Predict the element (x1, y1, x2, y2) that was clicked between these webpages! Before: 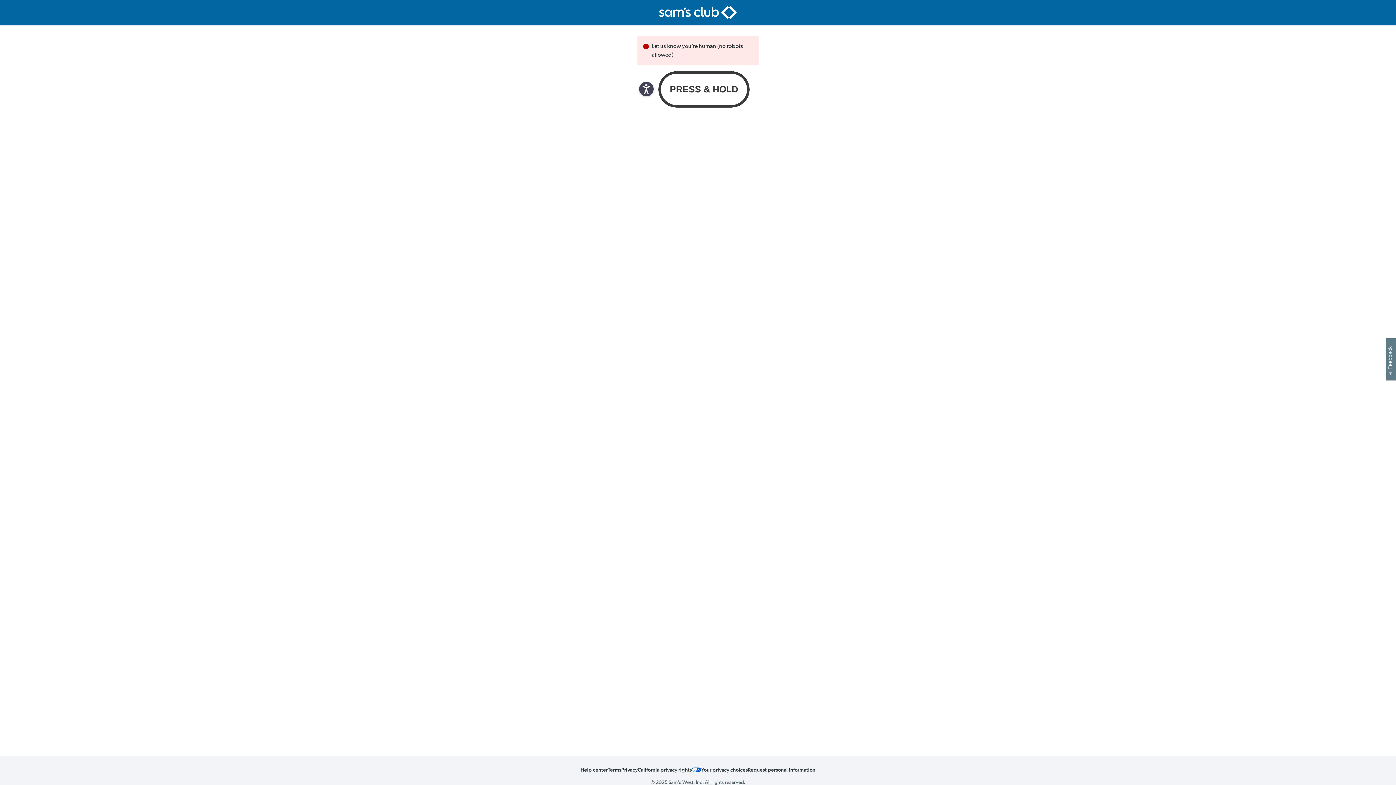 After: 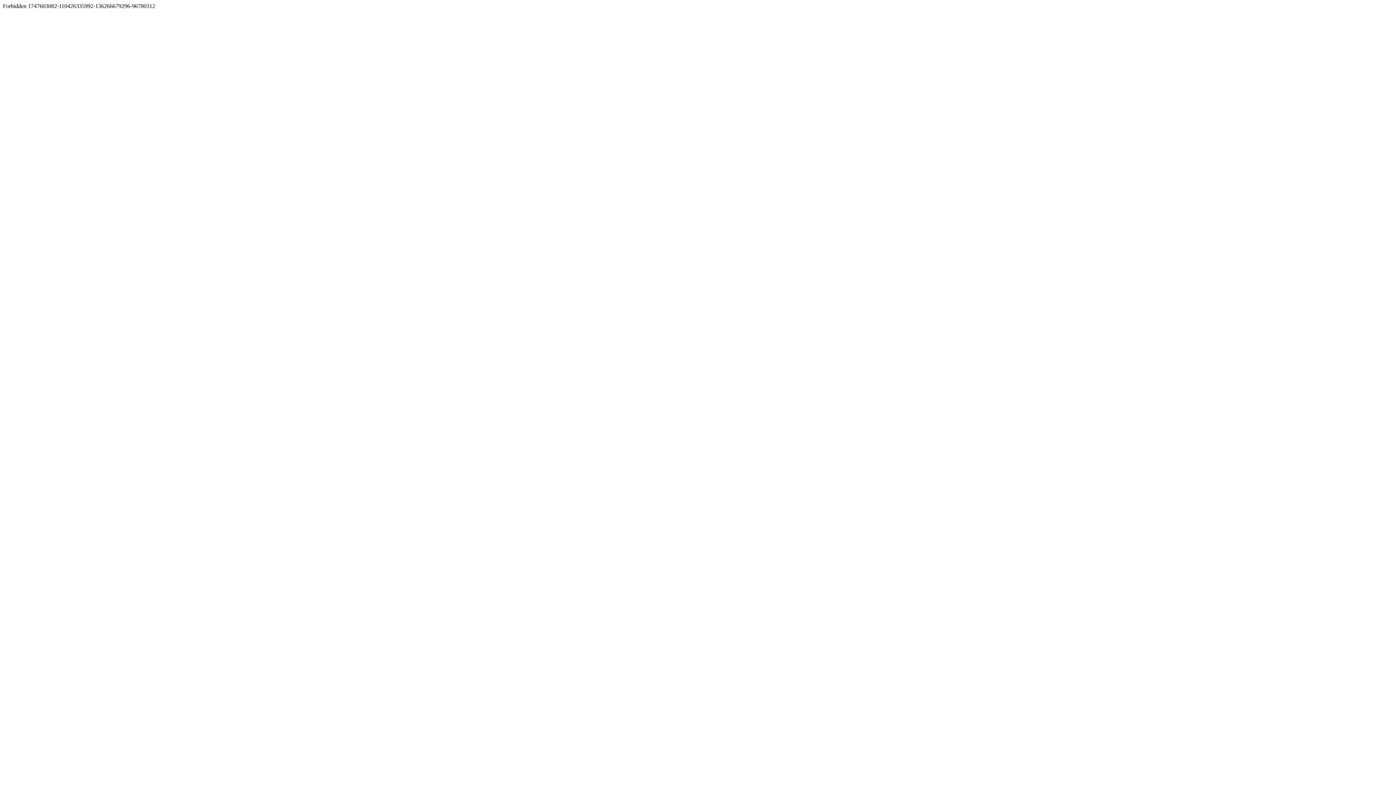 Action: label: California Privacy Rights bbox: (637, 766, 692, 773)